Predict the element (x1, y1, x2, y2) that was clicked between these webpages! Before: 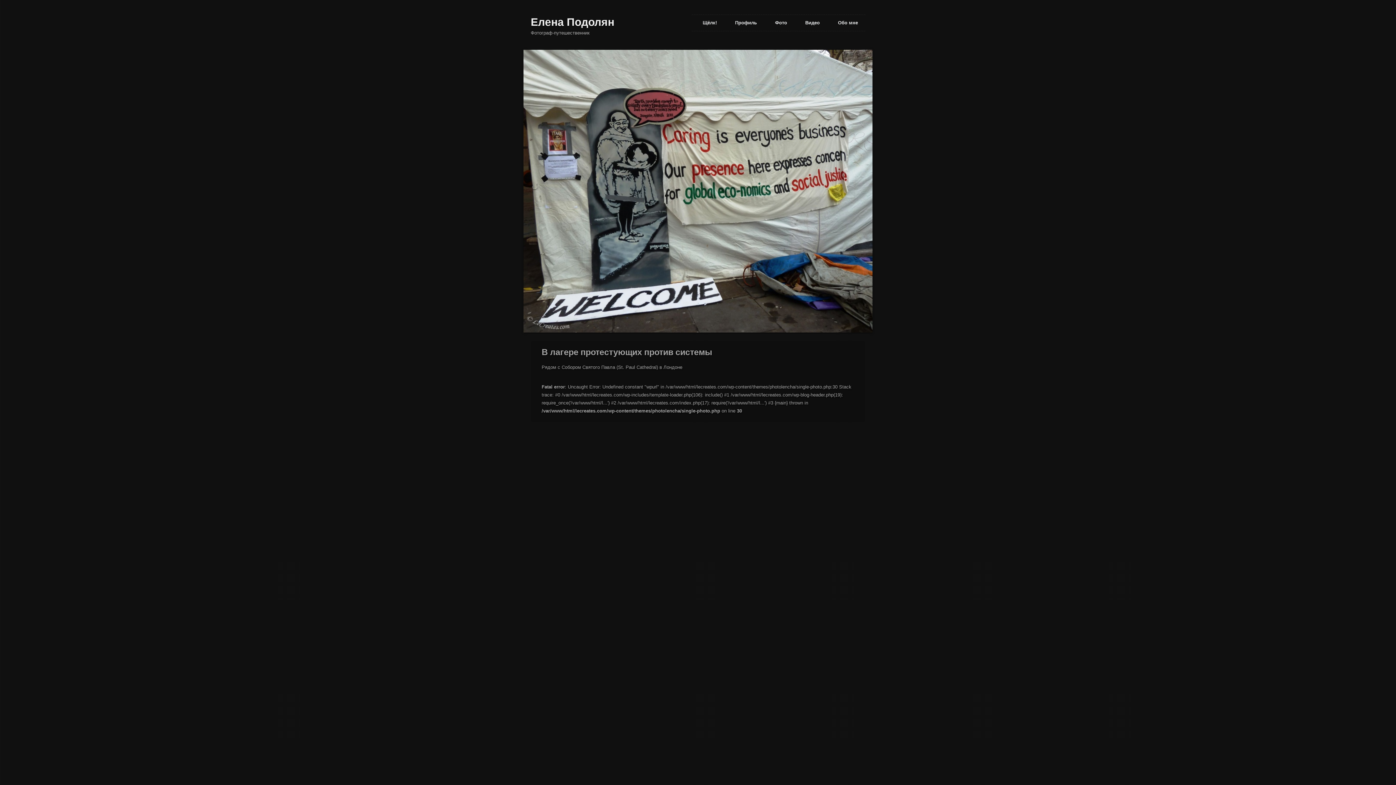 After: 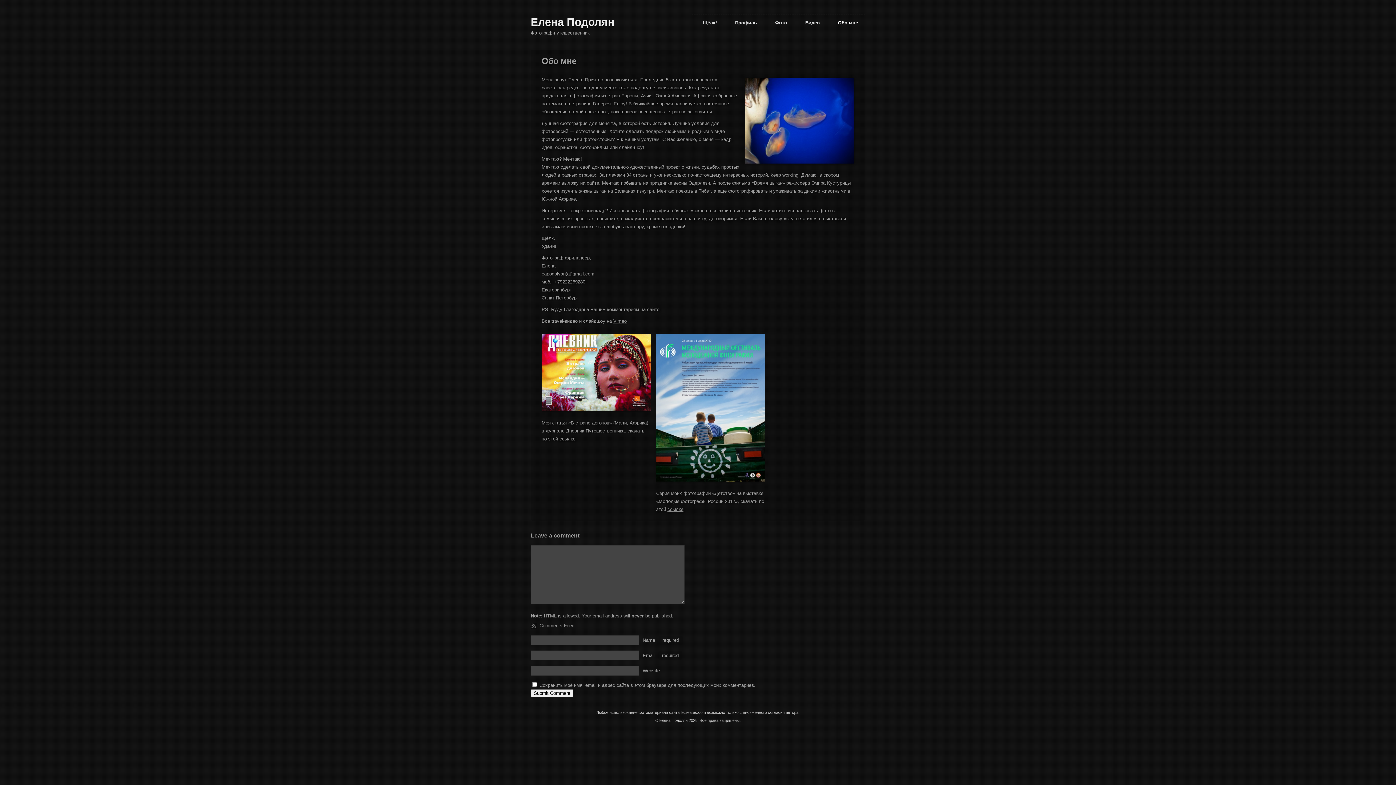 Action: label: Обо мне bbox: (830, 14, 865, 30)